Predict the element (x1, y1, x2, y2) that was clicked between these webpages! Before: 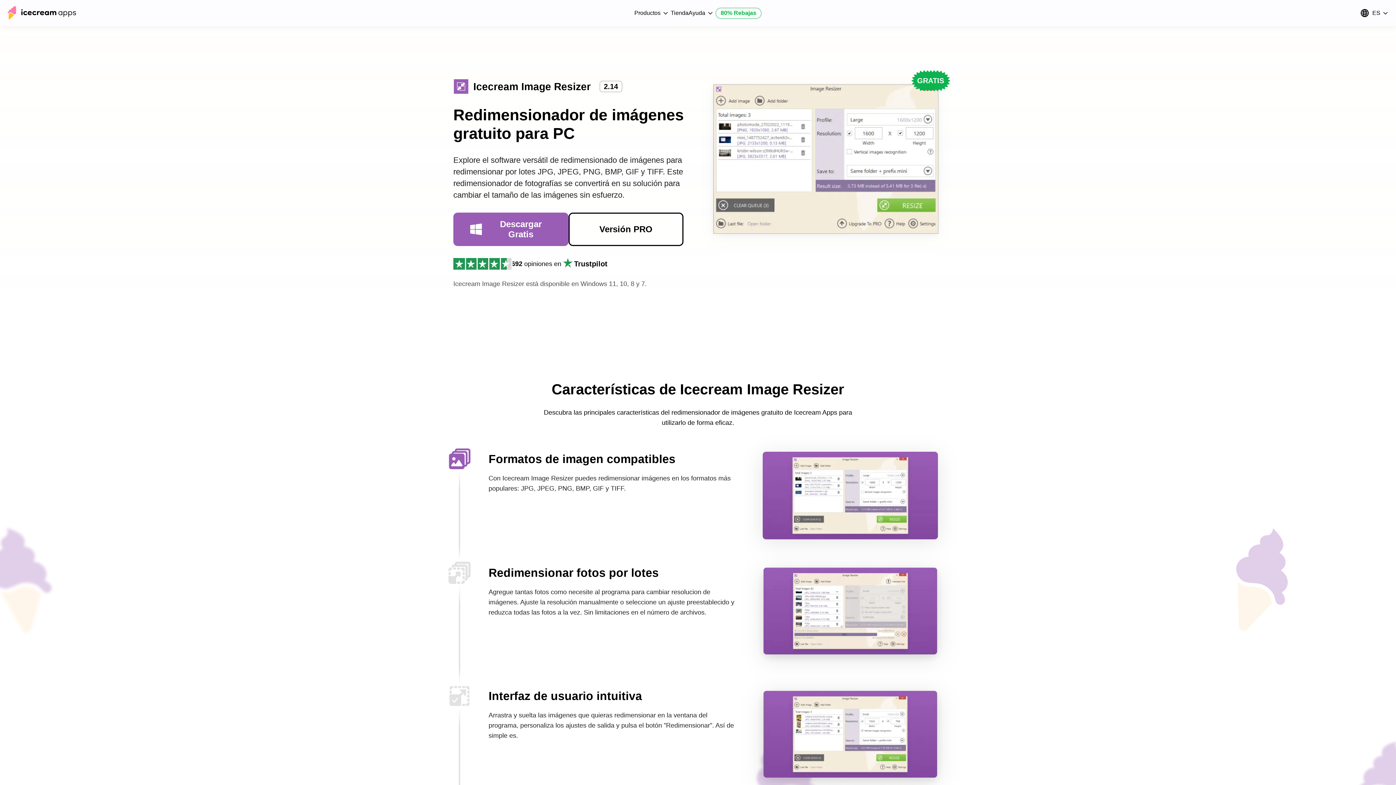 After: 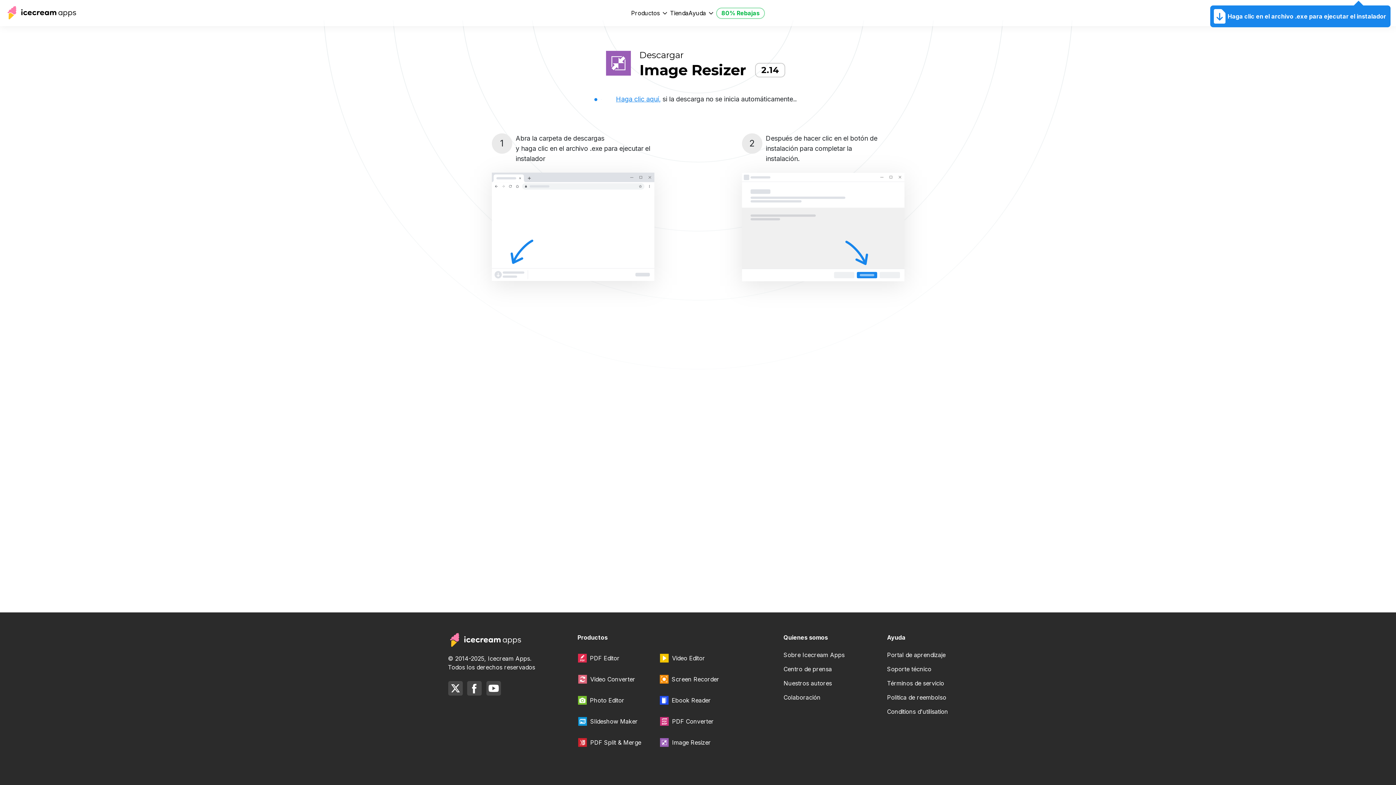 Action: bbox: (453, 212, 568, 246) label: Descargar Gratis